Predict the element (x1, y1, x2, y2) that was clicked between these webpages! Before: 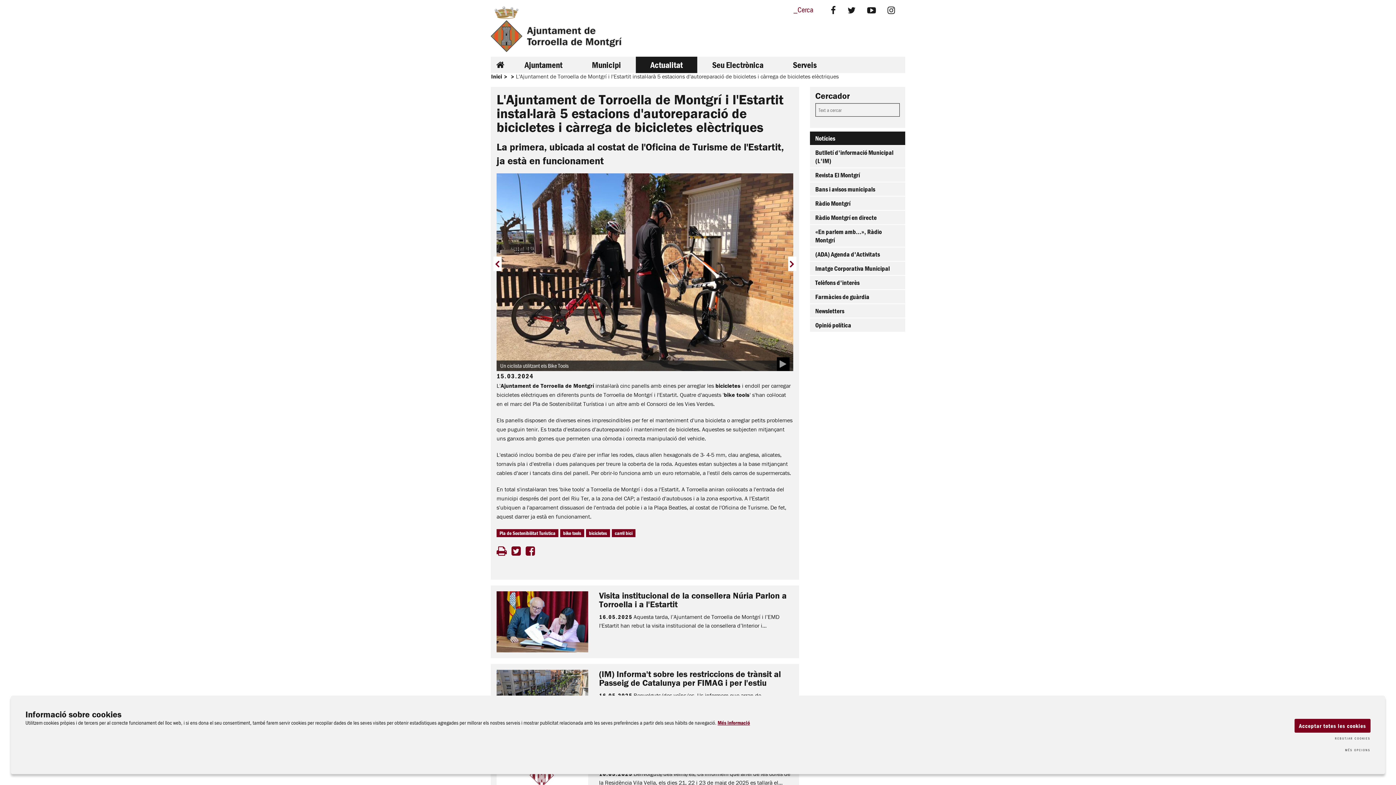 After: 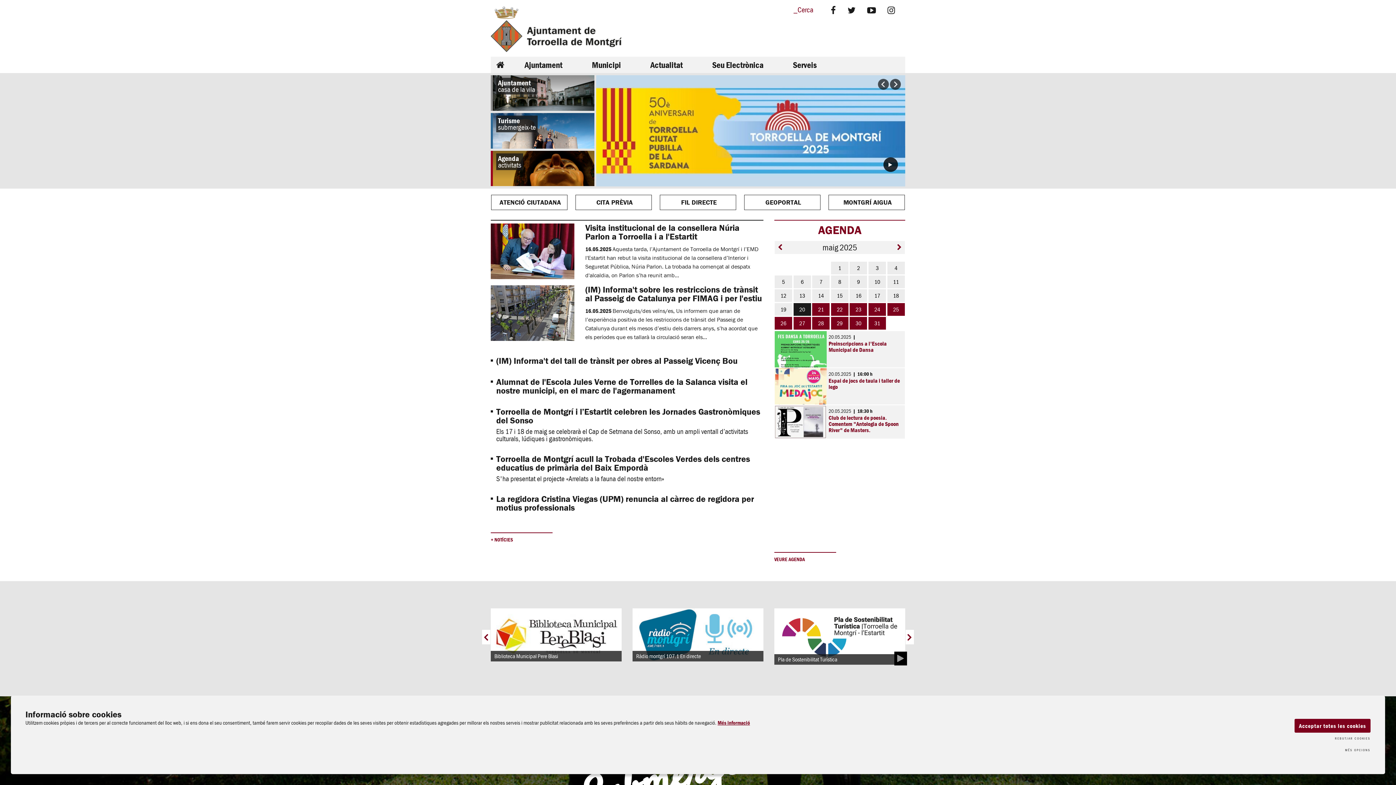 Action: label: Inici bbox: (490, 56, 509, 73)